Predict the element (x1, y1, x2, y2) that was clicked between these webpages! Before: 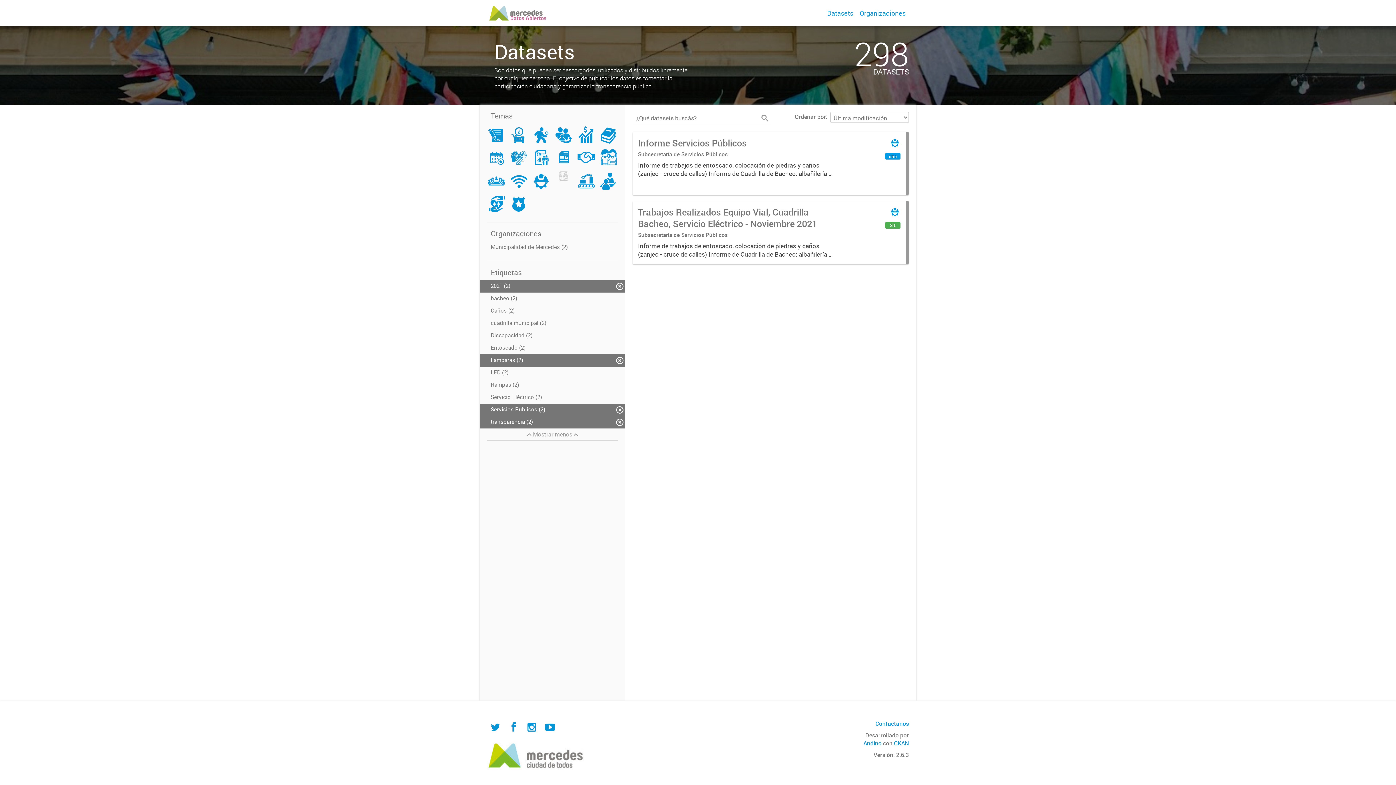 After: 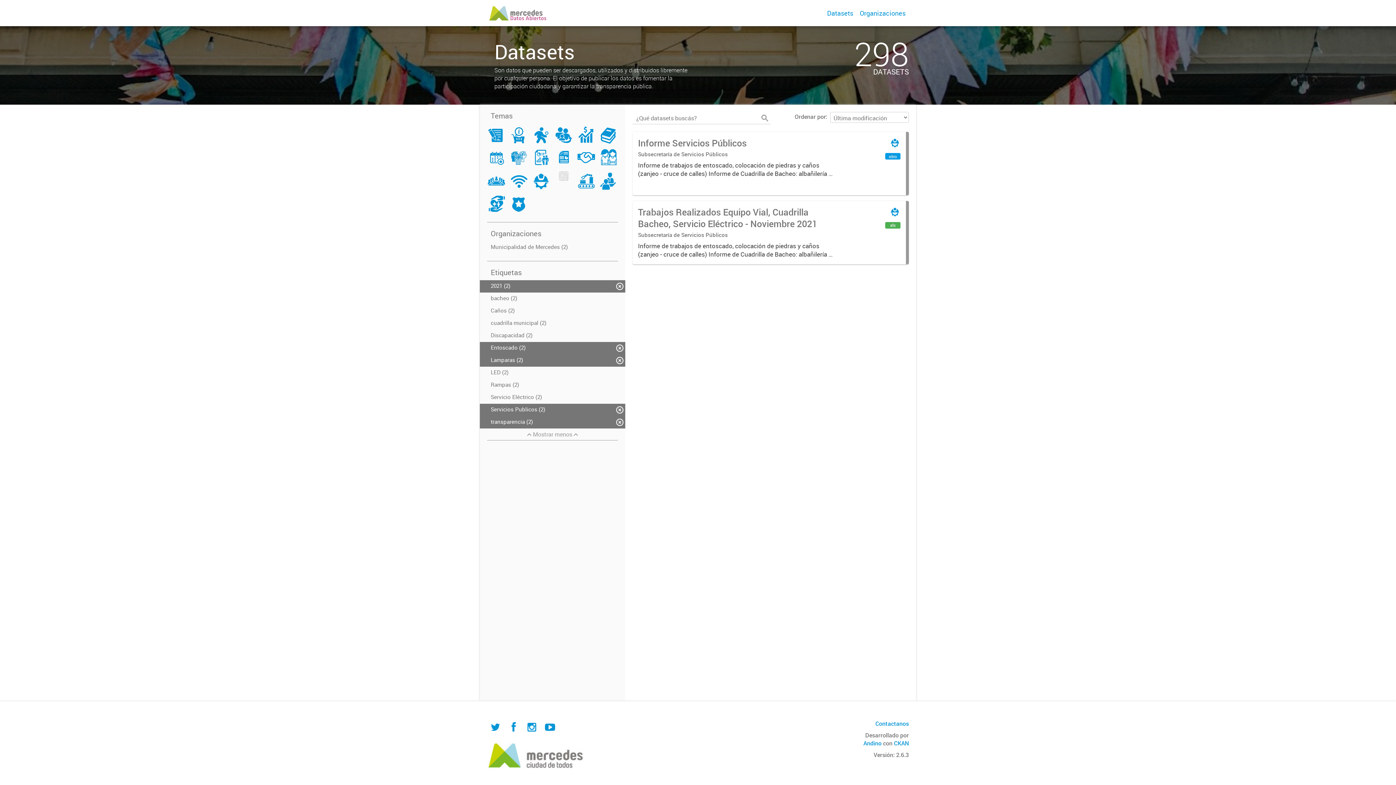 Action: label: Entoscado (2) bbox: (480, 342, 625, 354)